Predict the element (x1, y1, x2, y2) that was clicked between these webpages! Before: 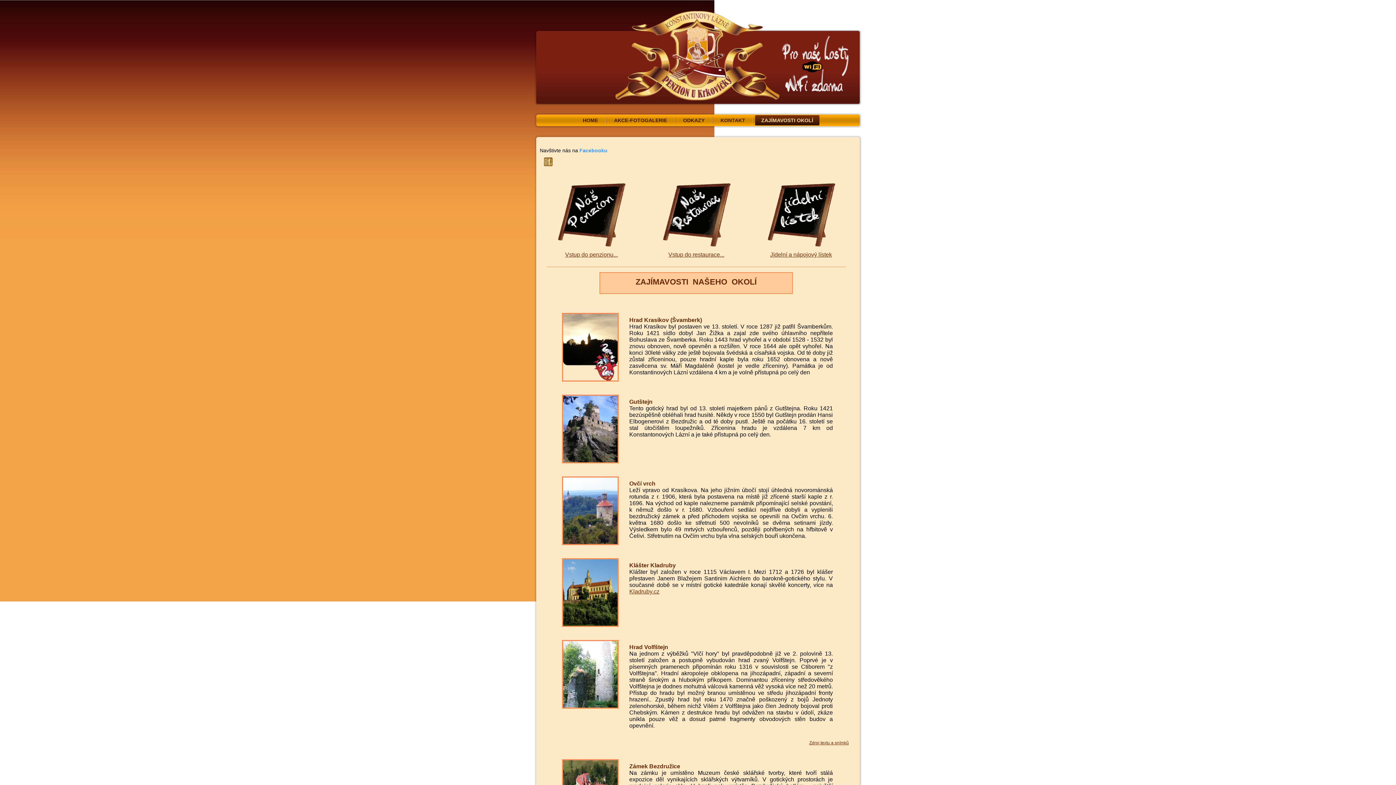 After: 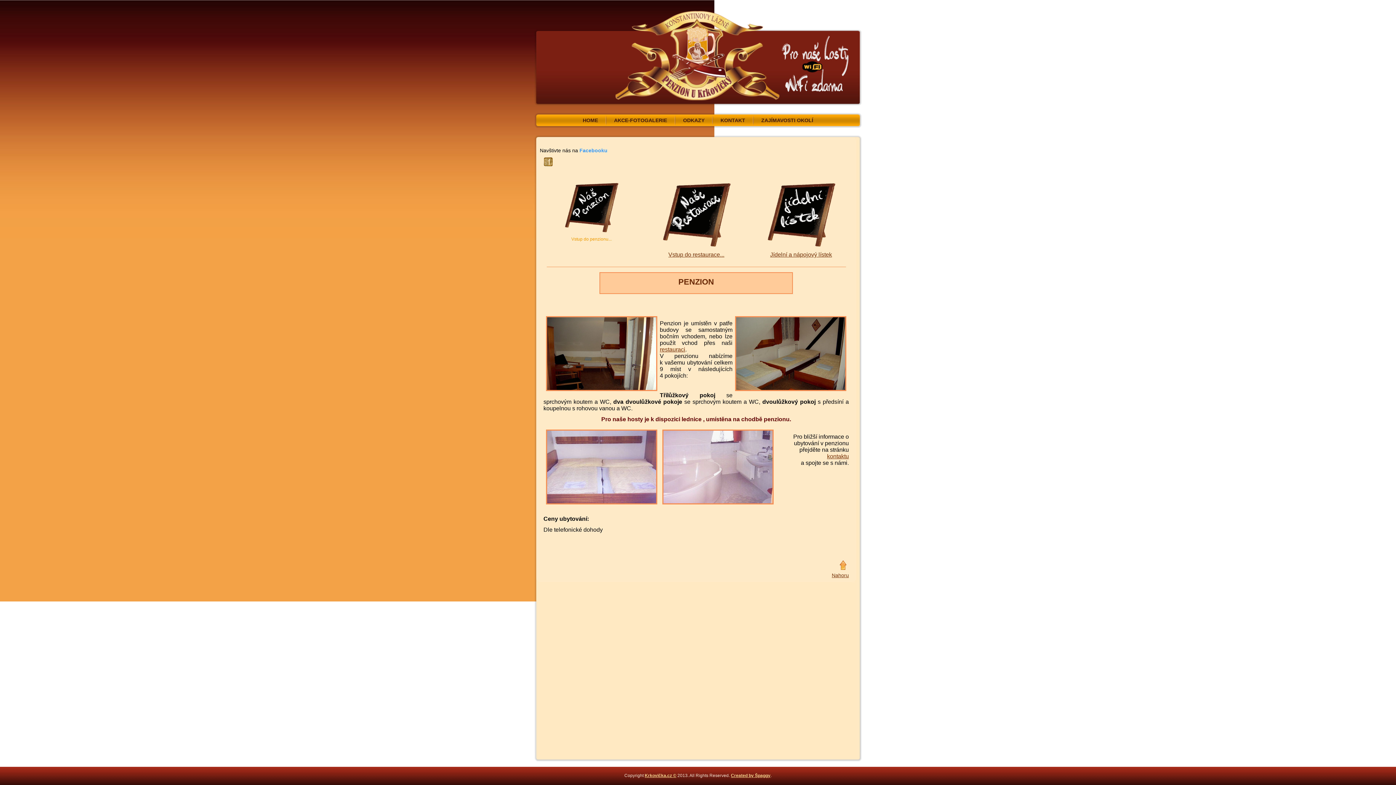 Action: bbox: (554, 245, 628, 251)